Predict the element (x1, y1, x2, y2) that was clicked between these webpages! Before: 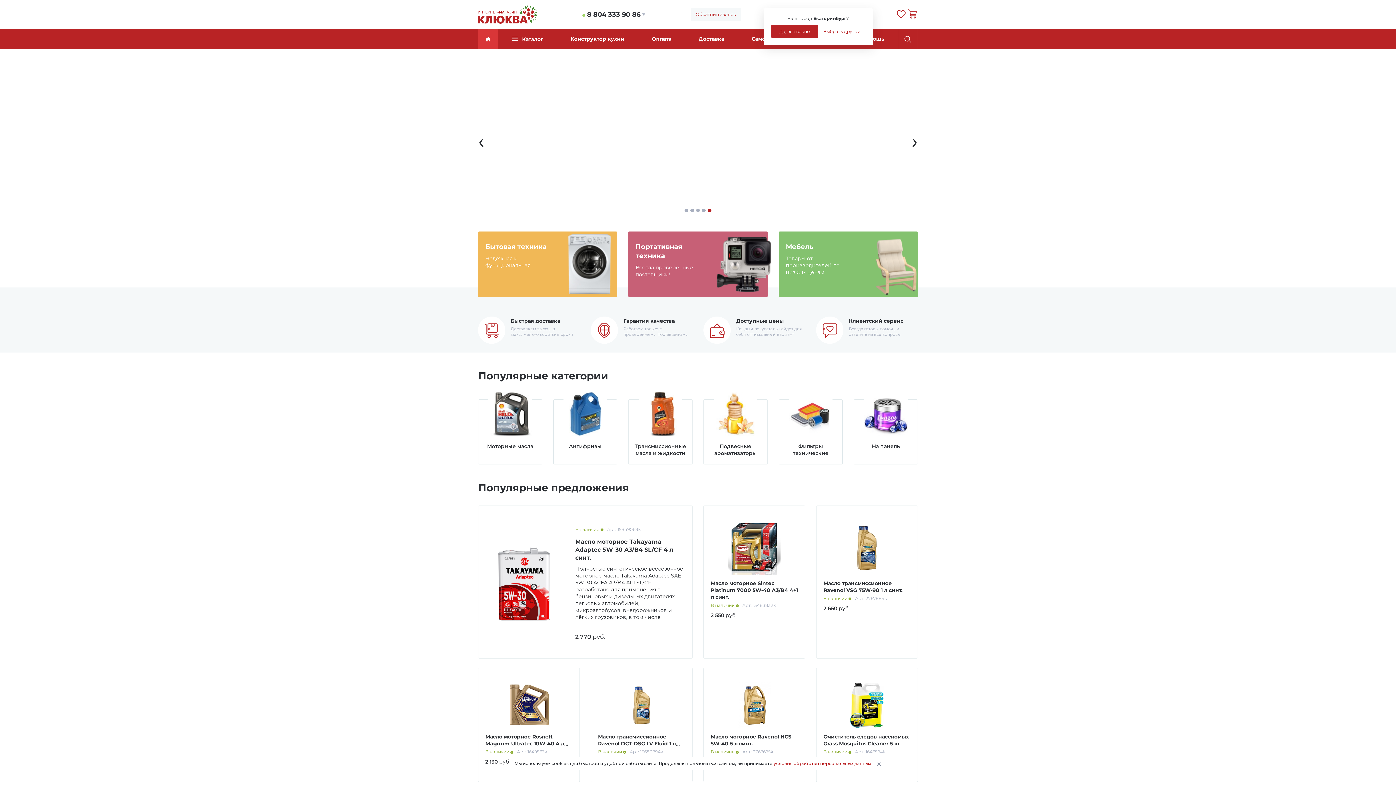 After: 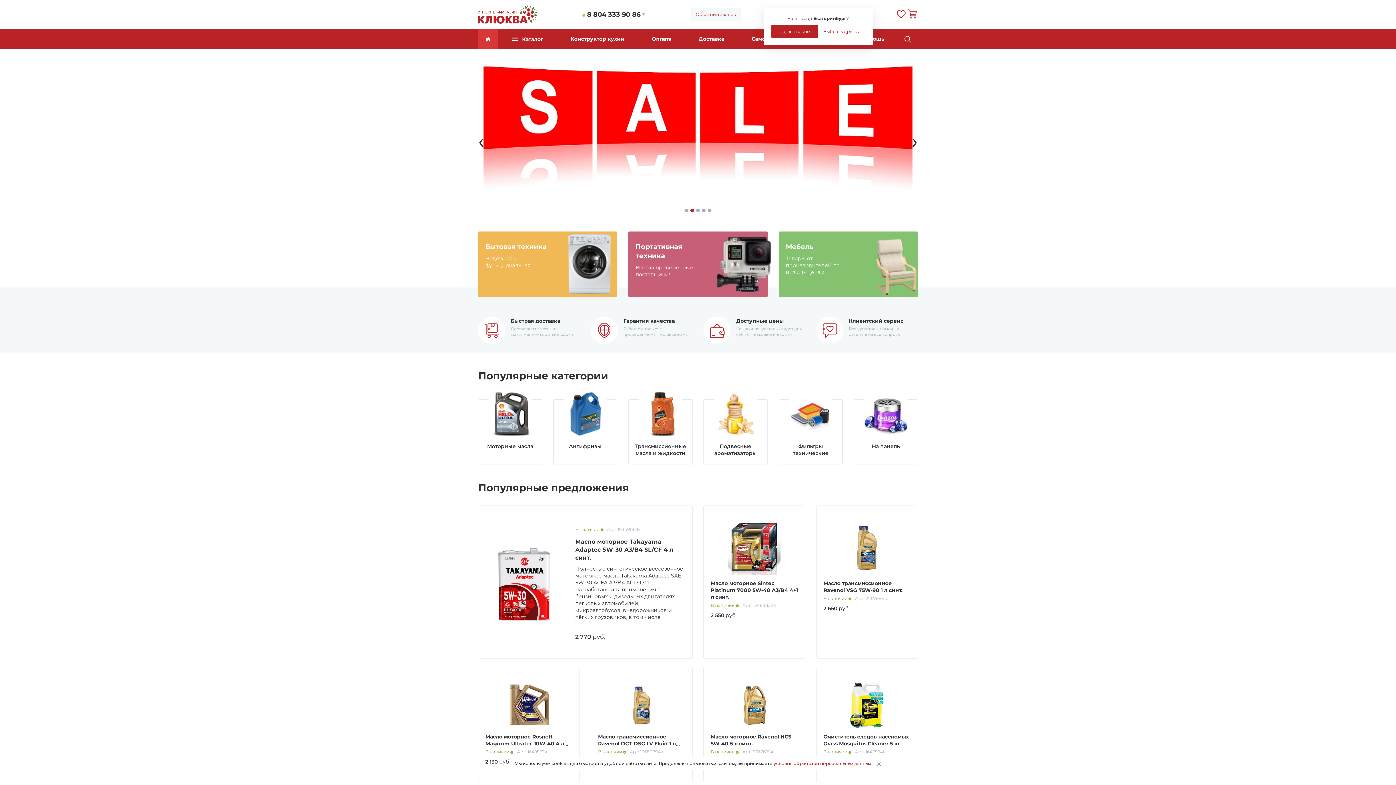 Action: label: ‹ bbox: (478, 125, 484, 156)